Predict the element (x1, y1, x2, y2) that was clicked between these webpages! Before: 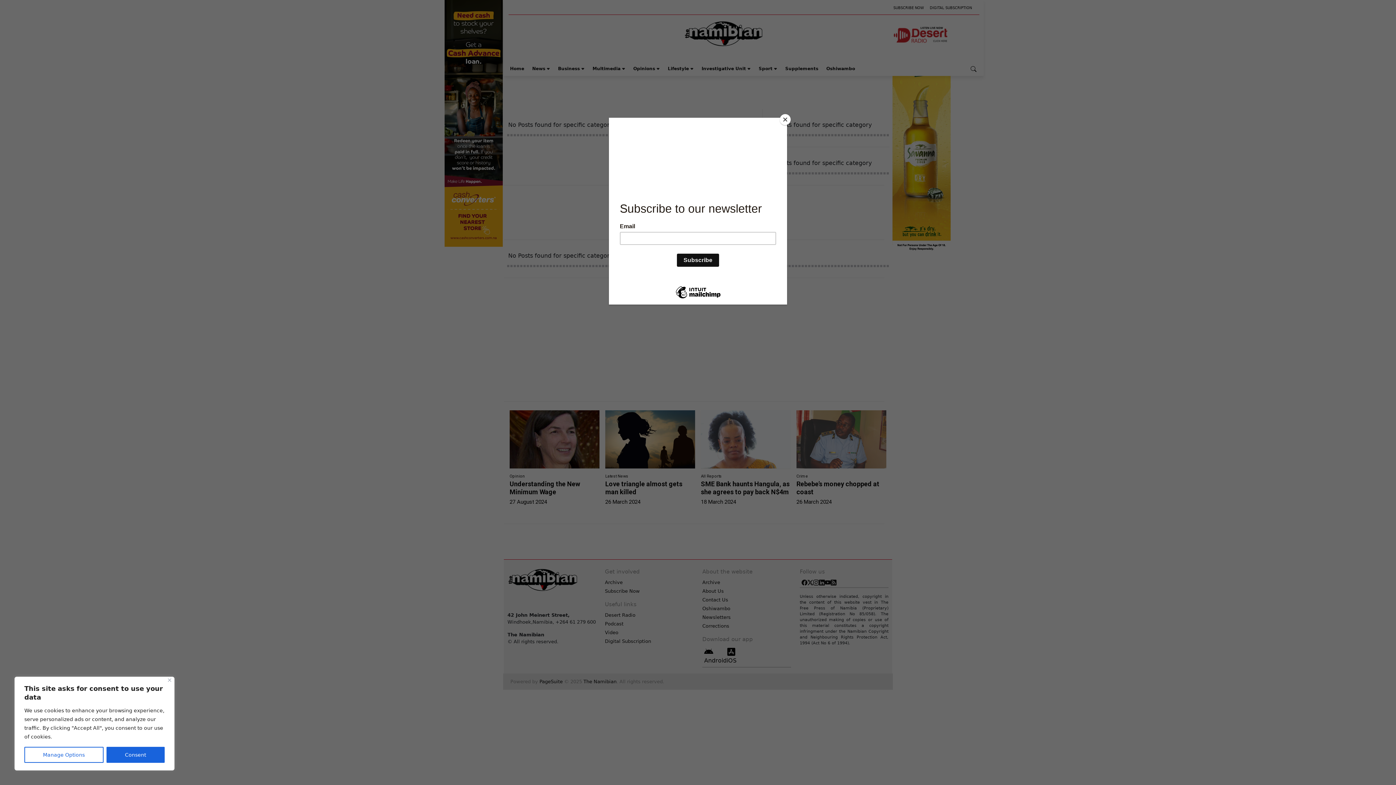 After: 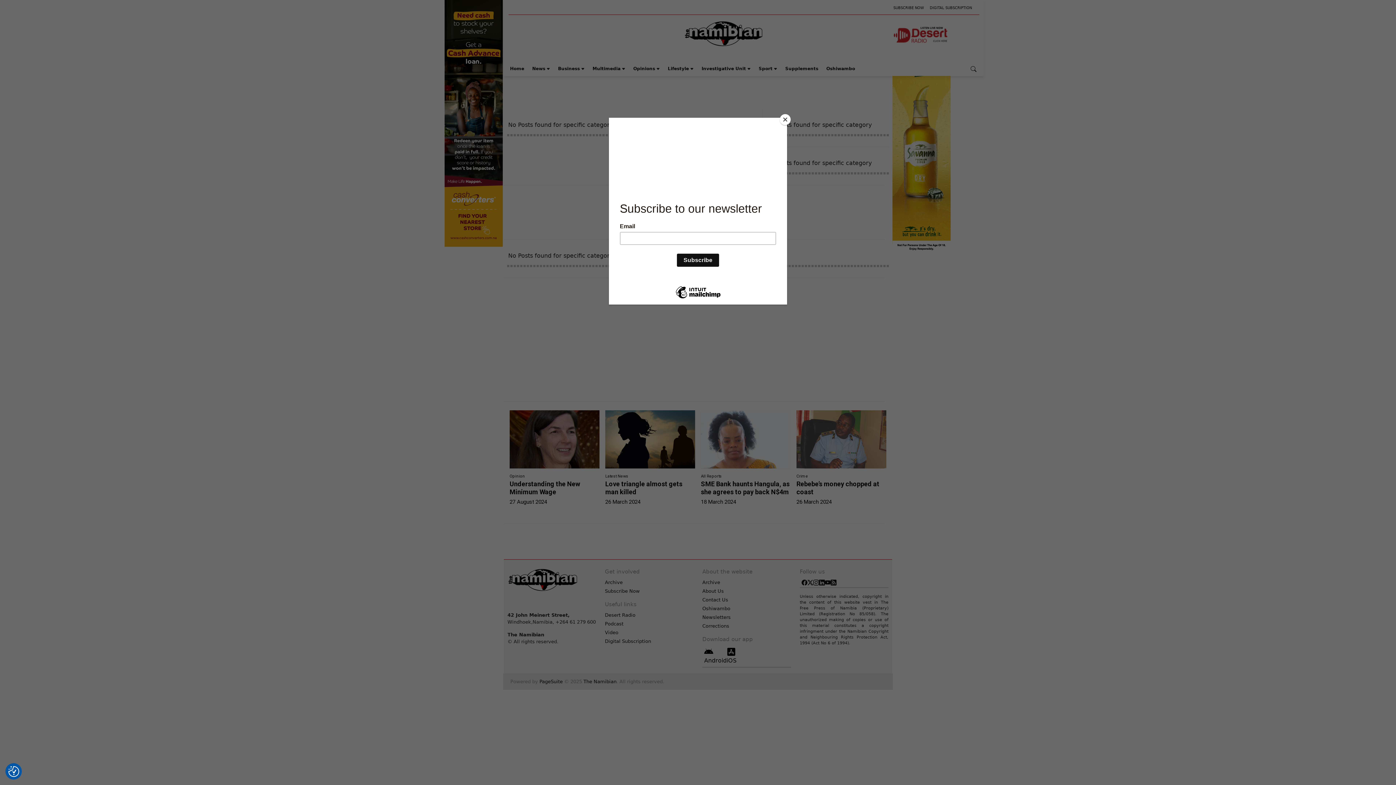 Action: bbox: (106, 747, 164, 763) label: Consent